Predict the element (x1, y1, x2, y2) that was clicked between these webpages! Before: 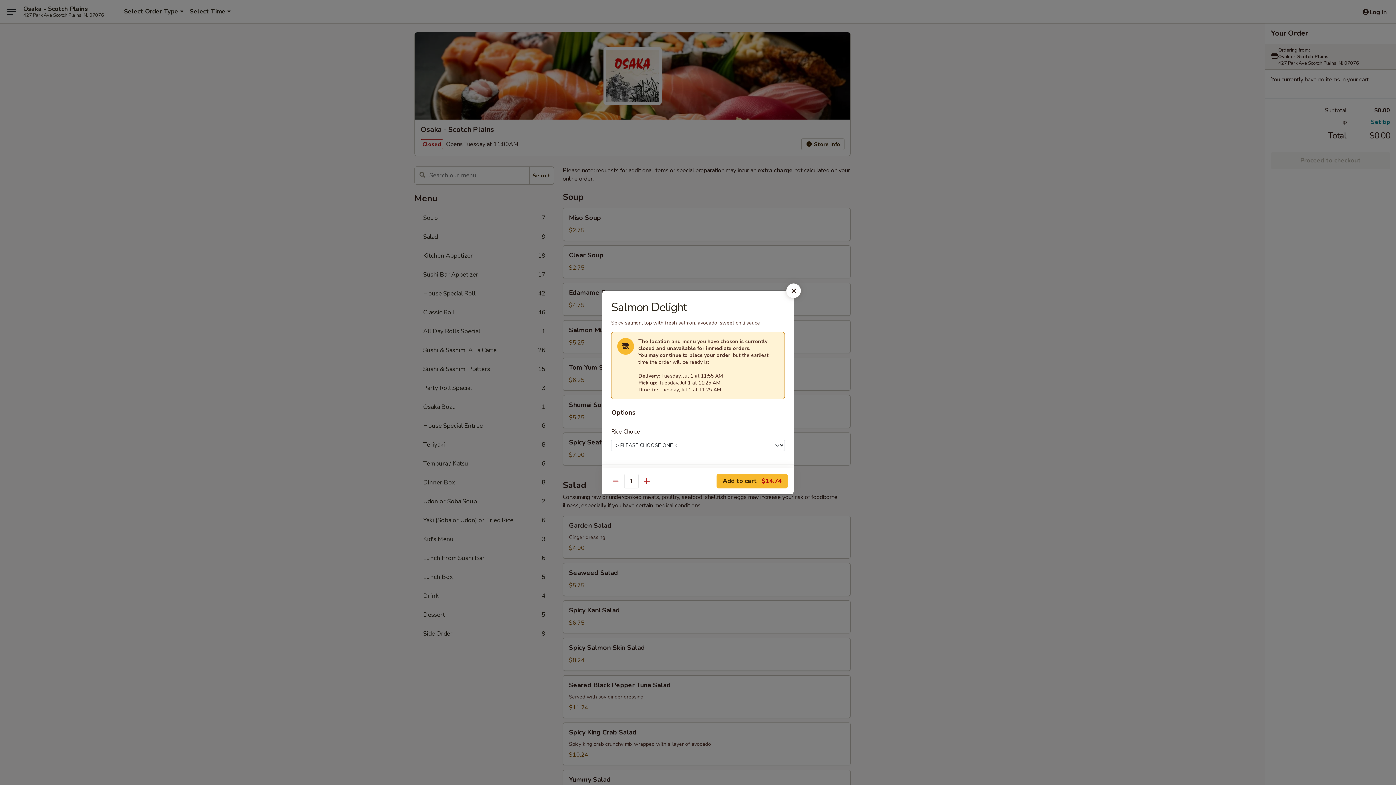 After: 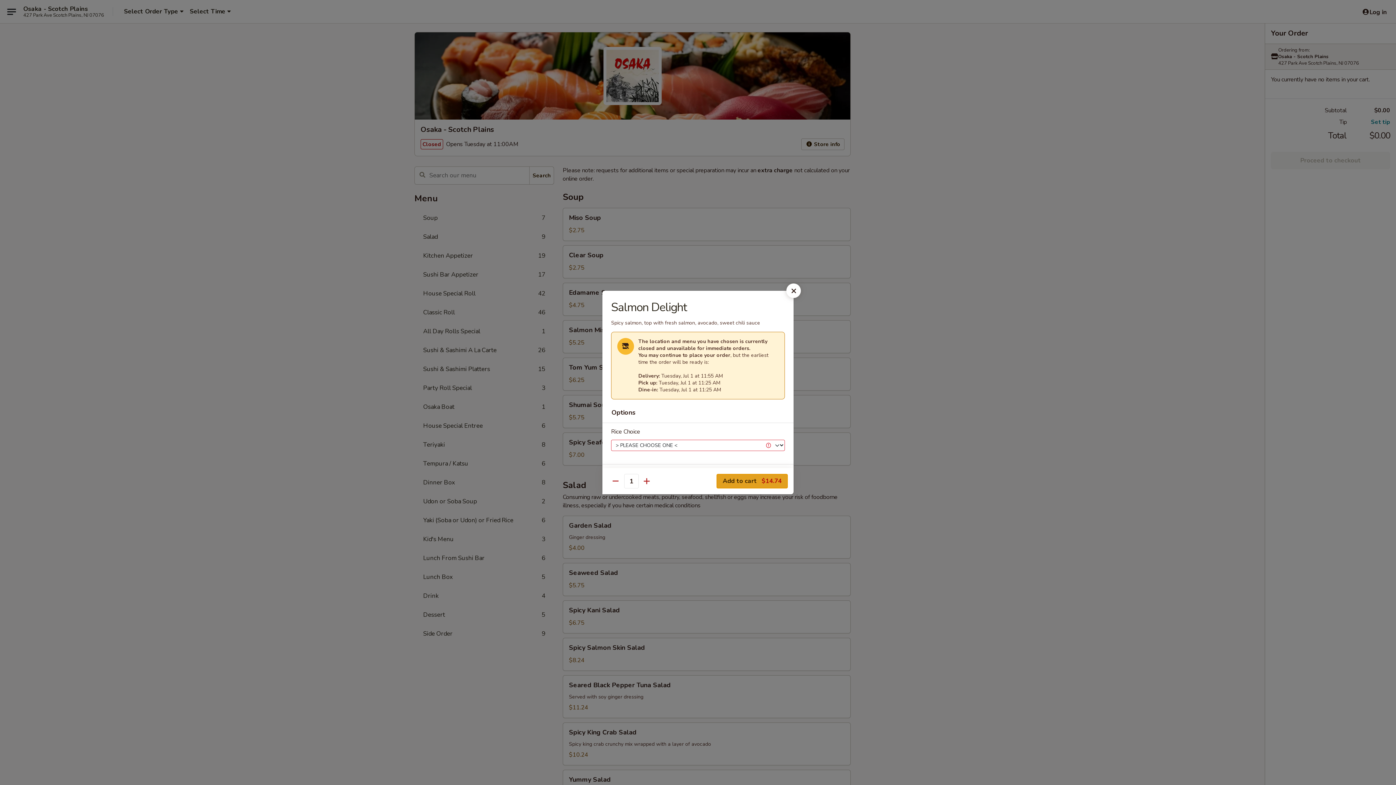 Action: bbox: (716, 474, 788, 488) label: Add to cart $14.74